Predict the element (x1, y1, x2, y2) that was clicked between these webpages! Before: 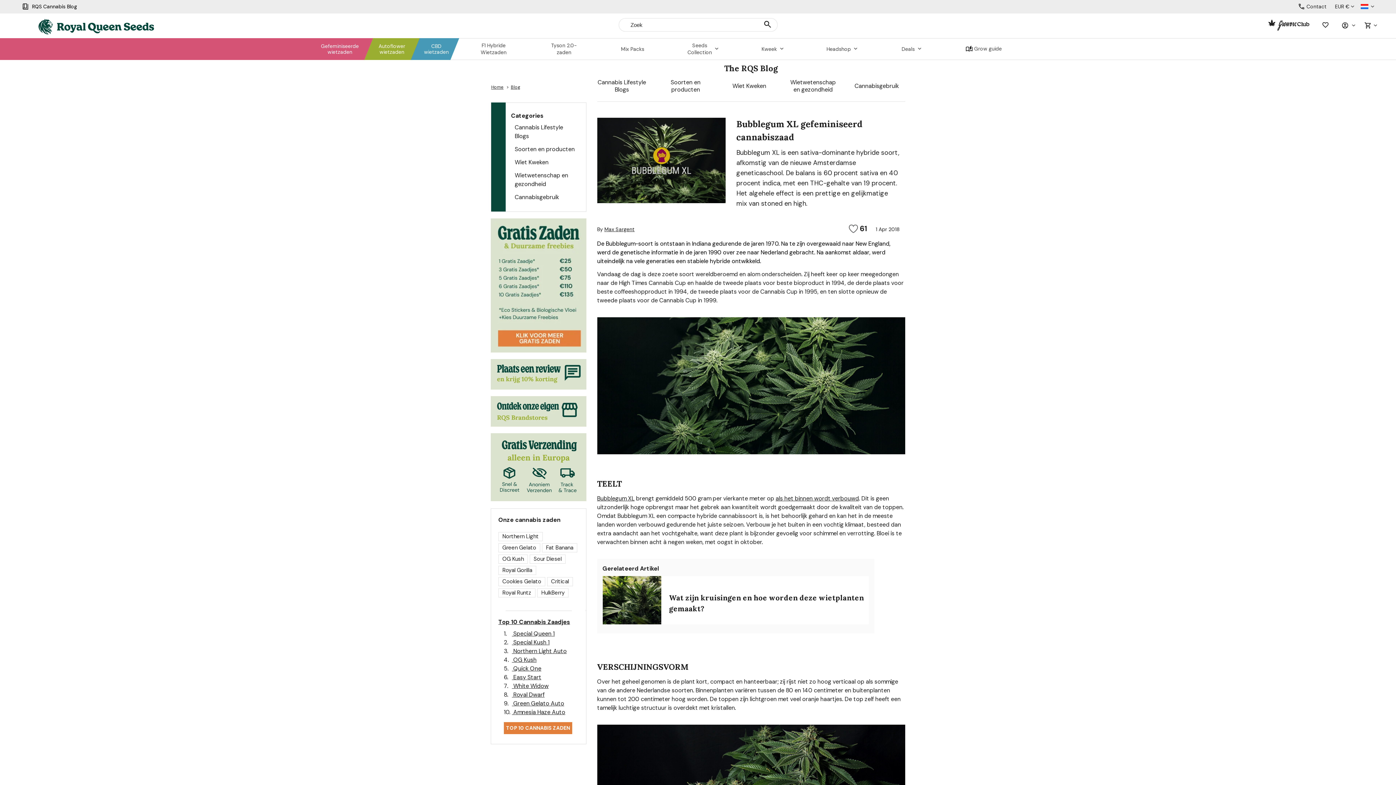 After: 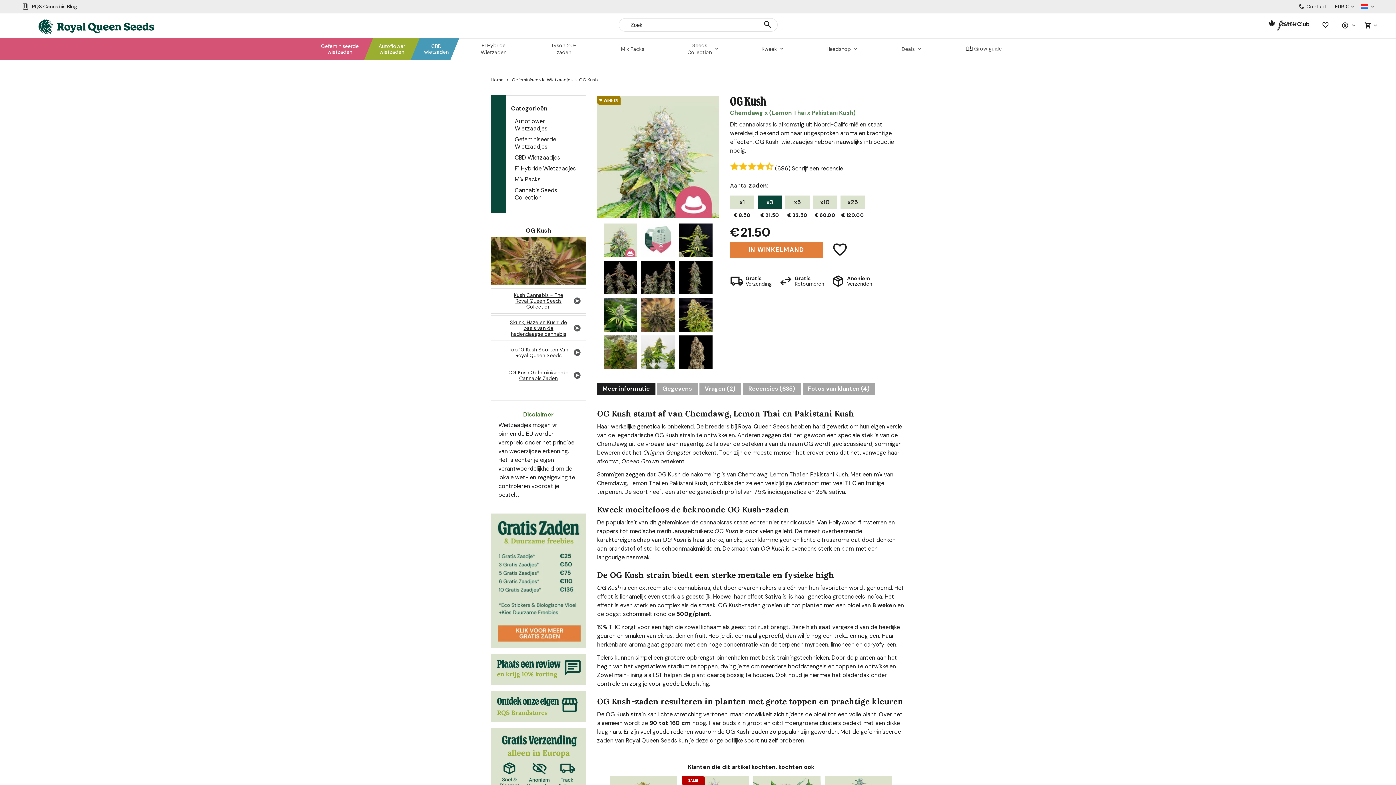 Action: label: 4. OG Kush bbox: (504, 656, 536, 664)